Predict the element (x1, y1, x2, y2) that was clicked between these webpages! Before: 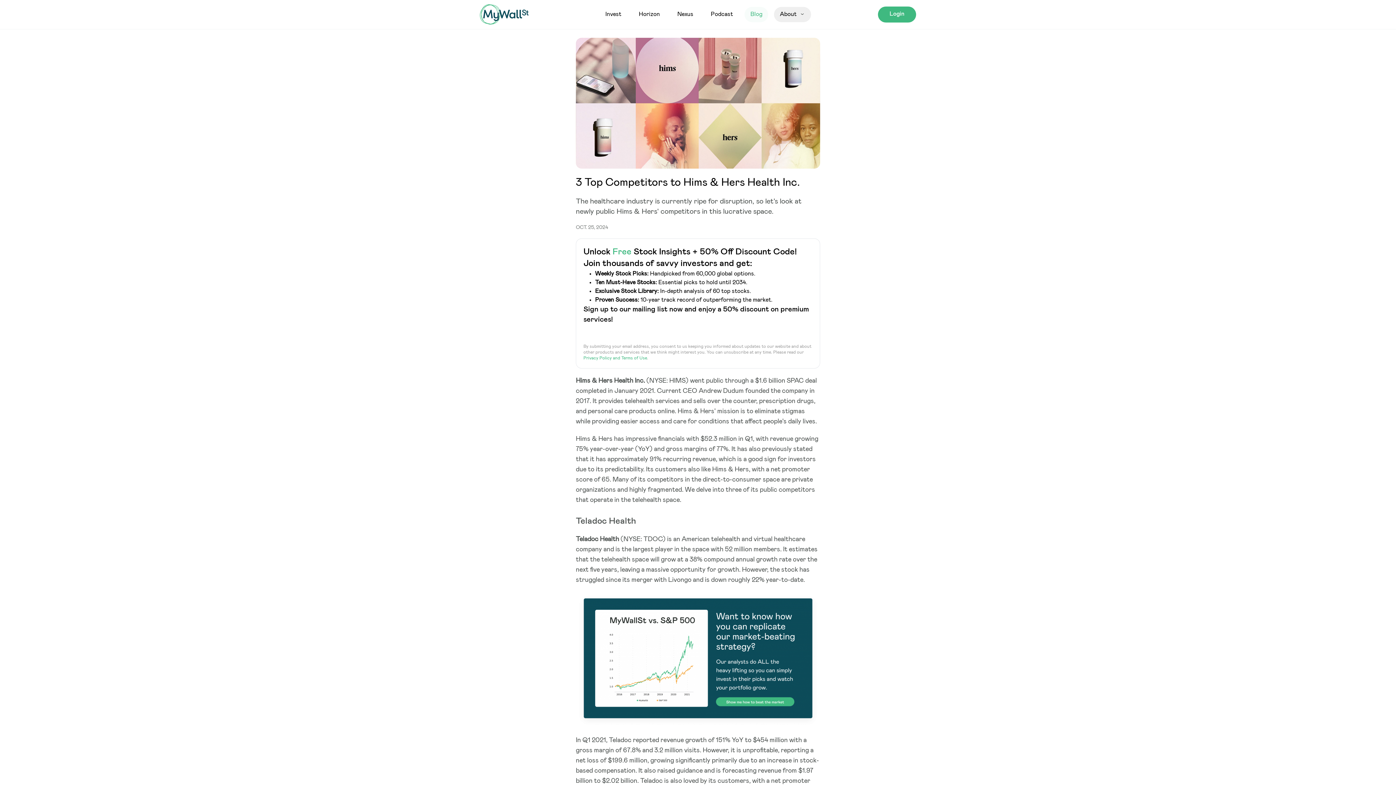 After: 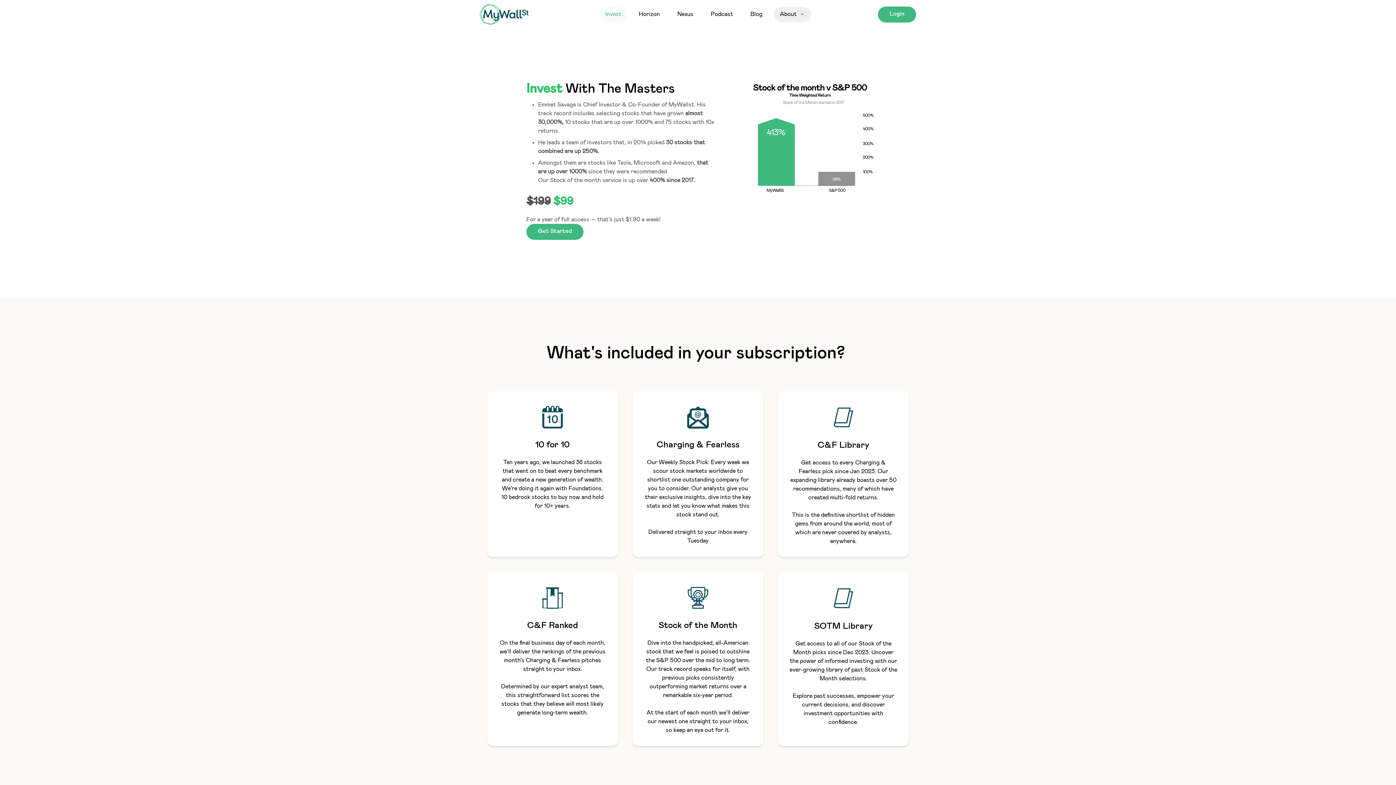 Action: bbox: (605, 9, 621, 18) label: Invest